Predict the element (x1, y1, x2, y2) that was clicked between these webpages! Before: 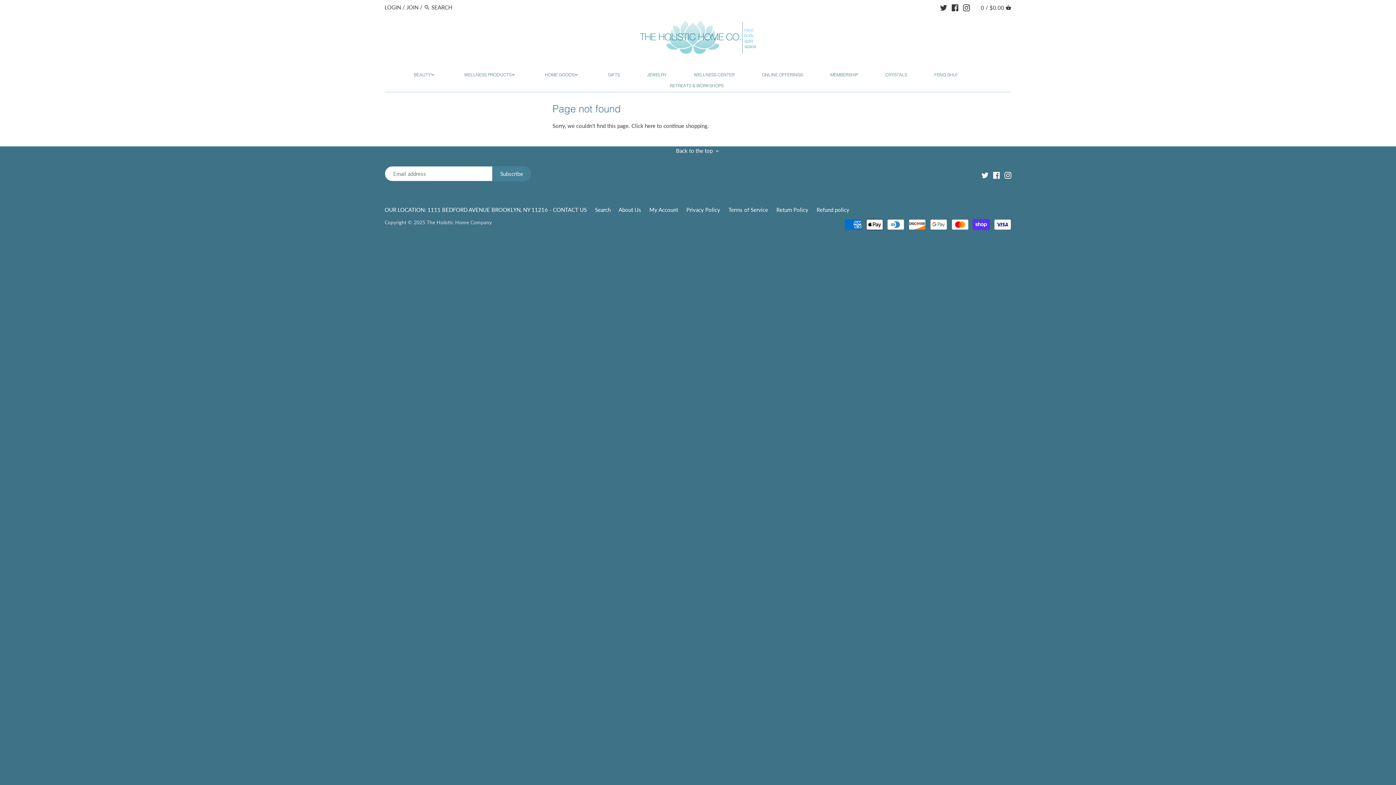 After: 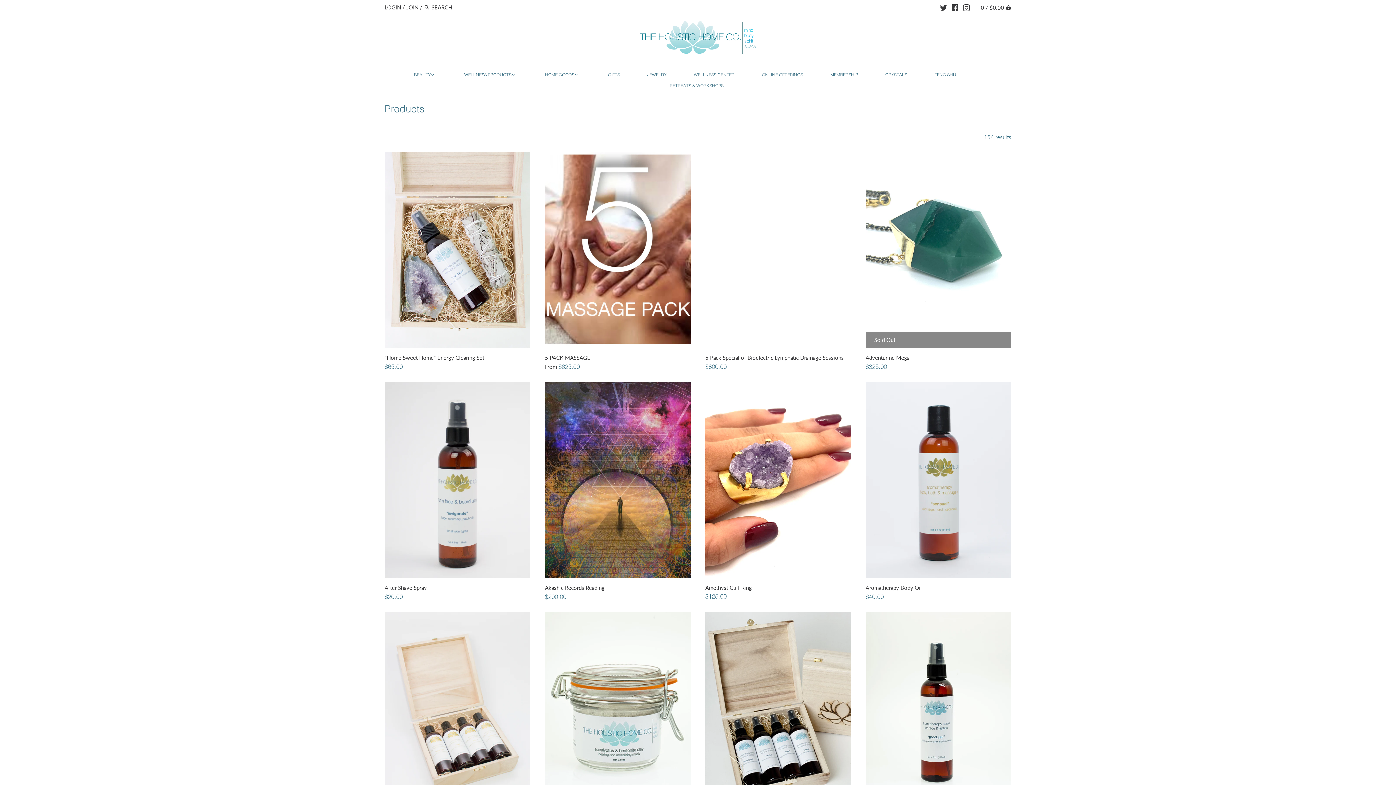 Action: bbox: (631, 122, 655, 129) label: Click here